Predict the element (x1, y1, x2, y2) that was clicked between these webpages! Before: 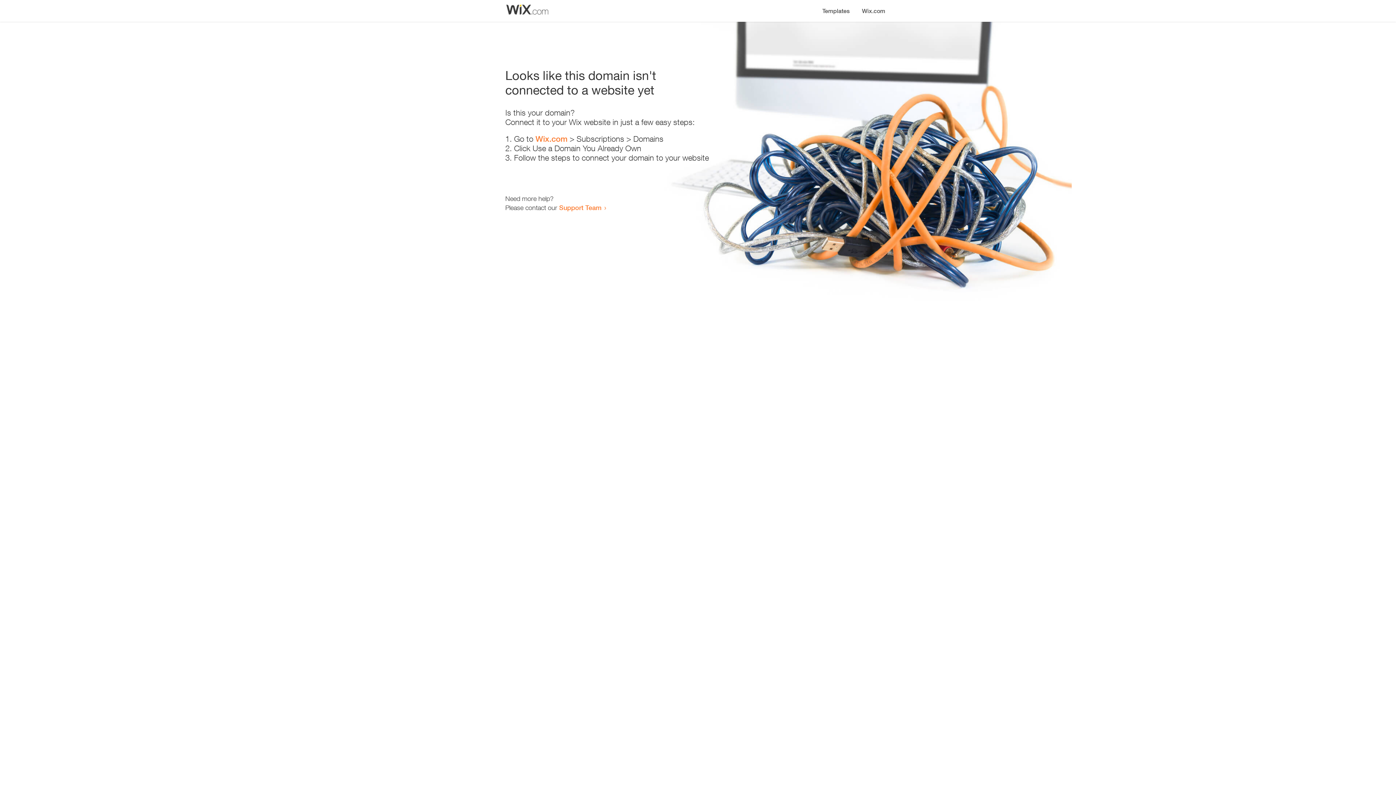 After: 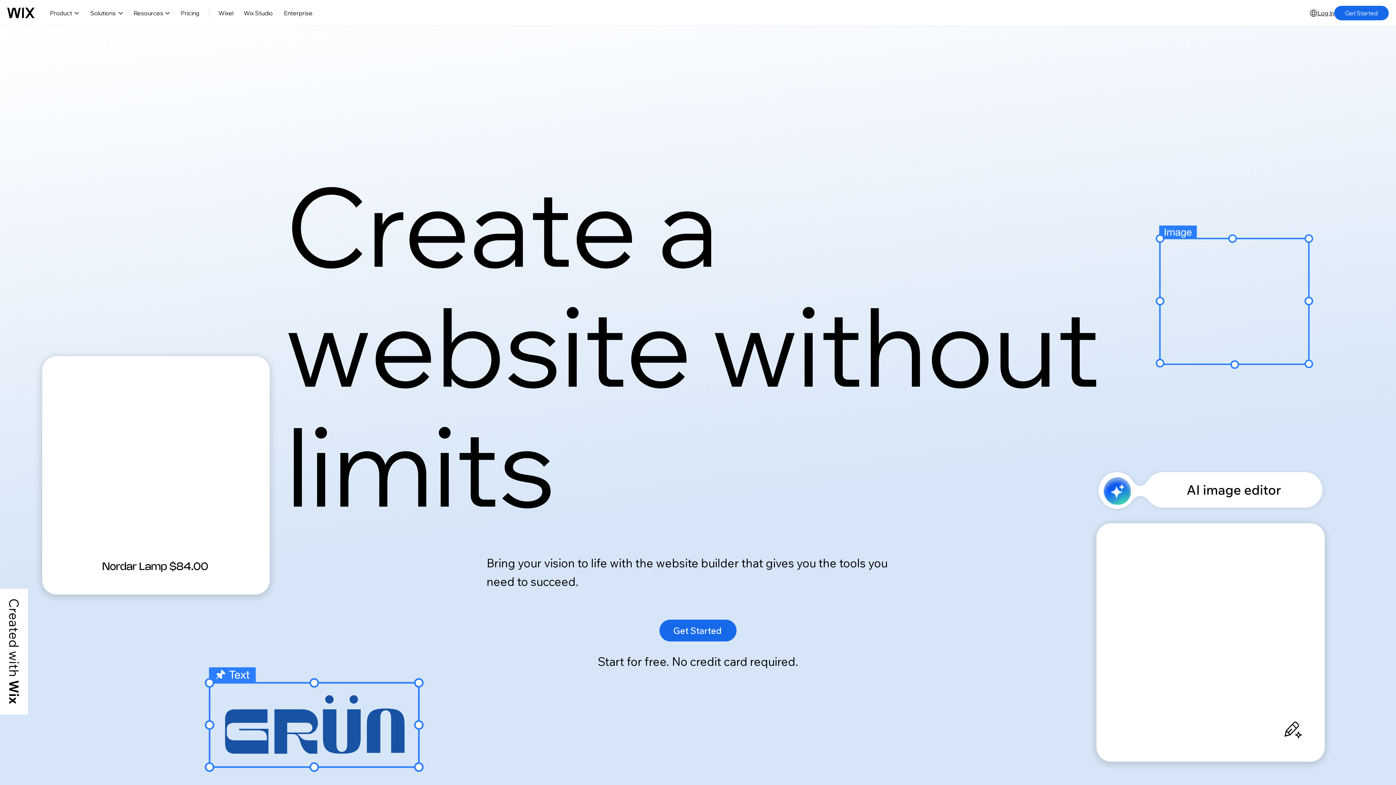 Action: bbox: (535, 134, 567, 143) label: Wix.com